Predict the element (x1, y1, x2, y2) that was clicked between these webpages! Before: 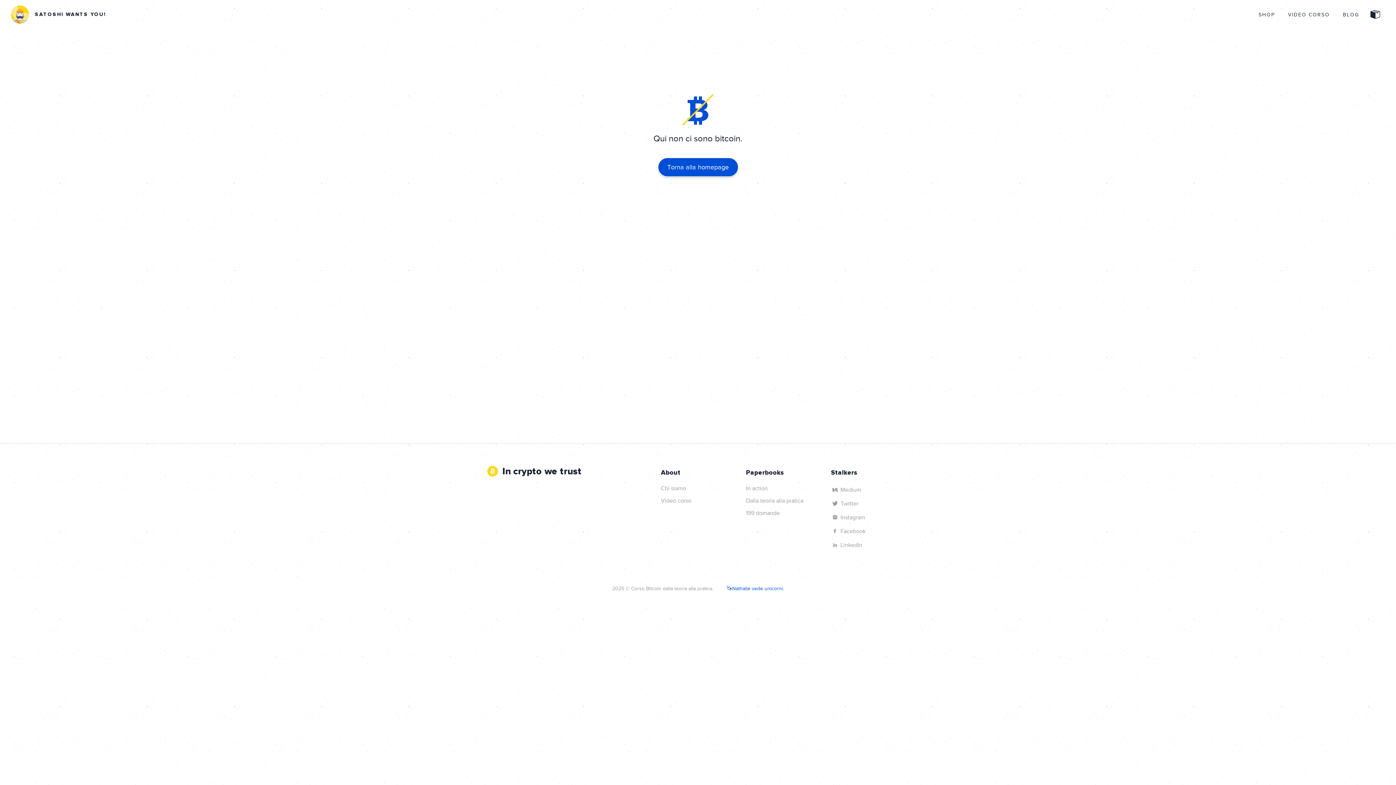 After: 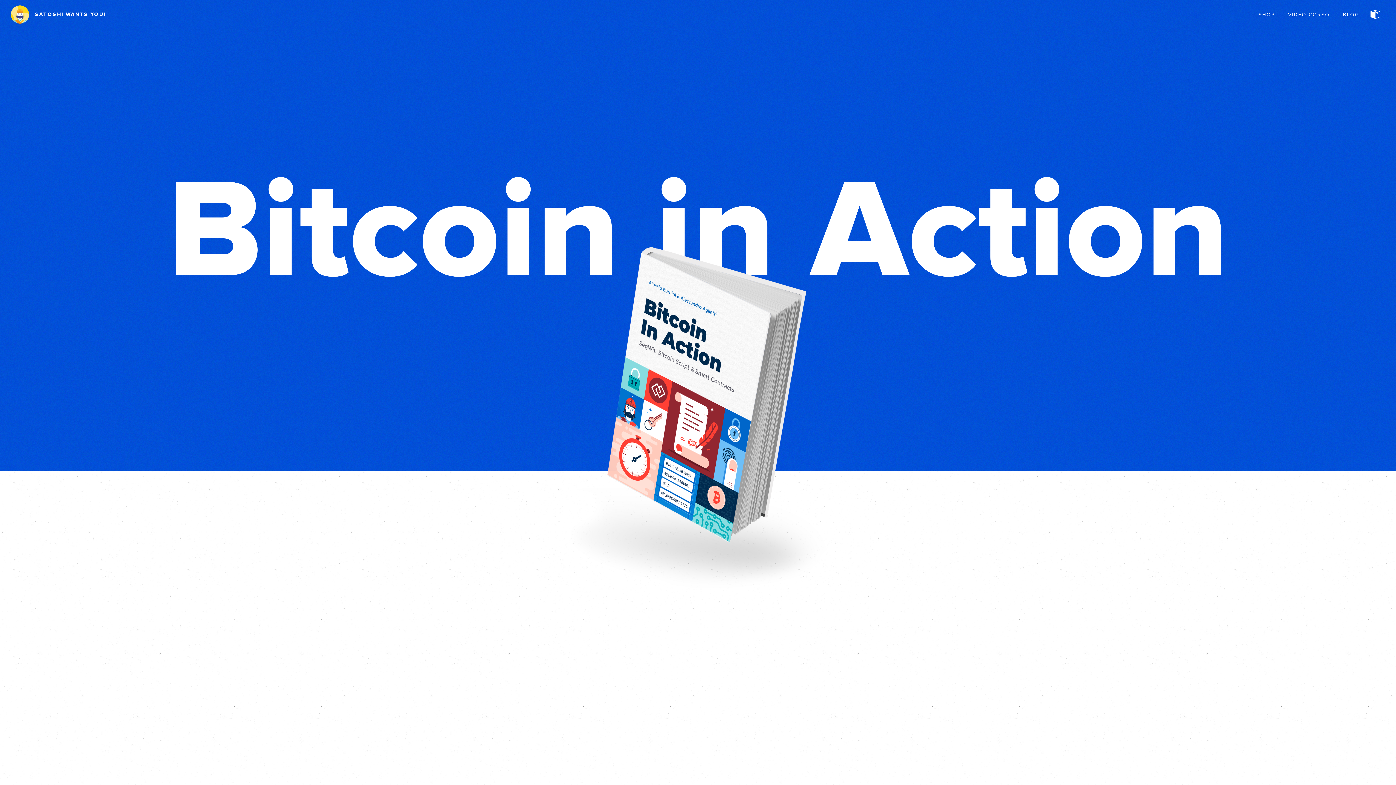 Action: bbox: (658, 158, 738, 176) label: Torna alla homepage